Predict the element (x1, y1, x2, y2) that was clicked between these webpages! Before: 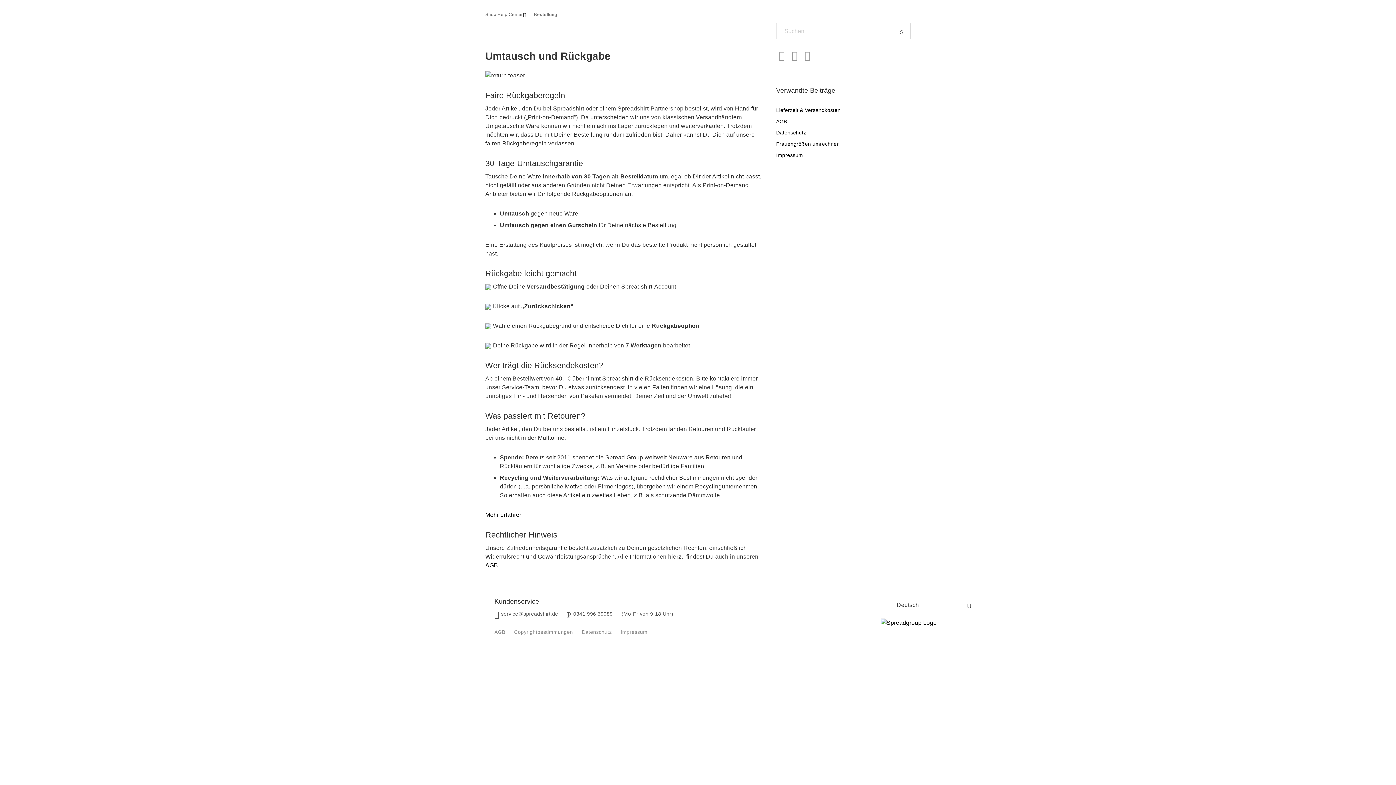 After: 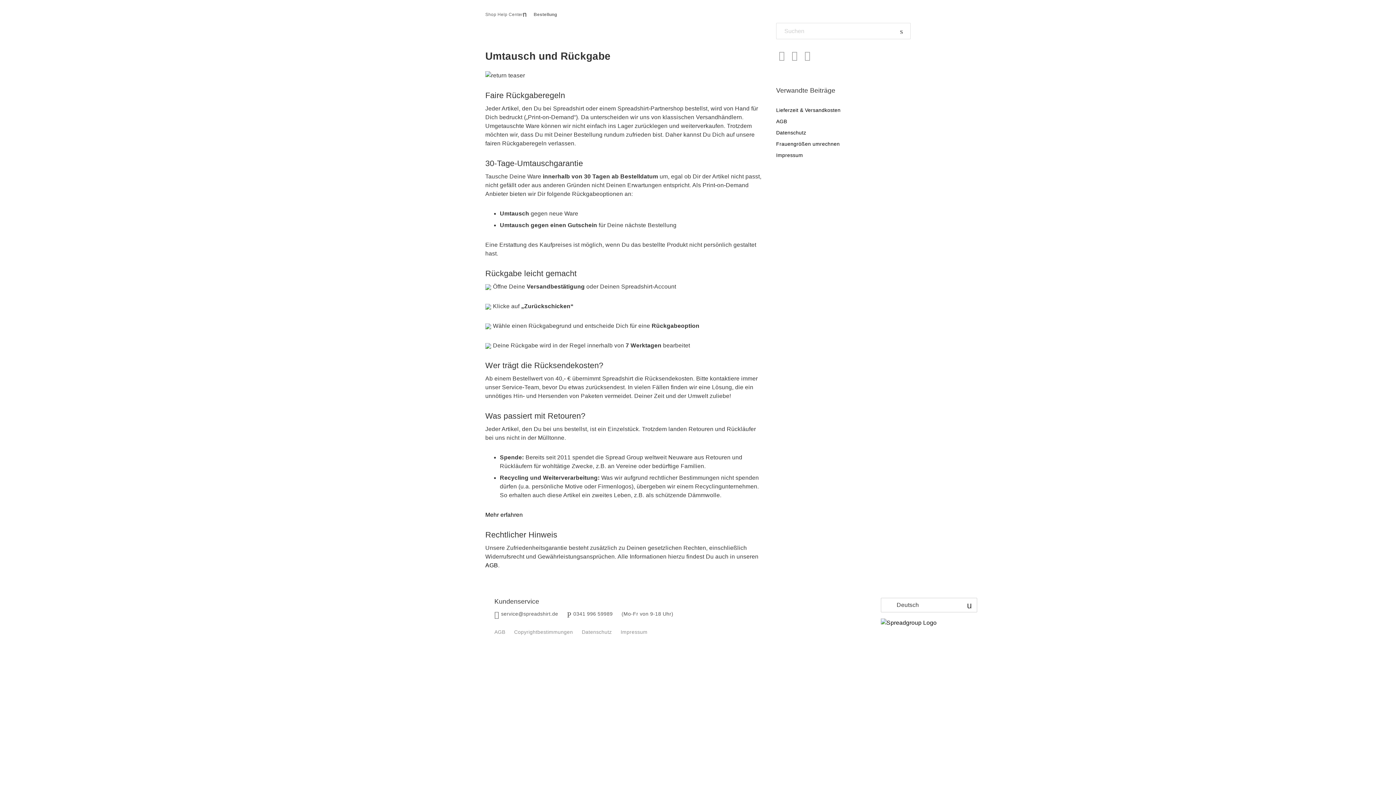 Action: bbox: (802, 50, 813, 61) label: LinkedIn